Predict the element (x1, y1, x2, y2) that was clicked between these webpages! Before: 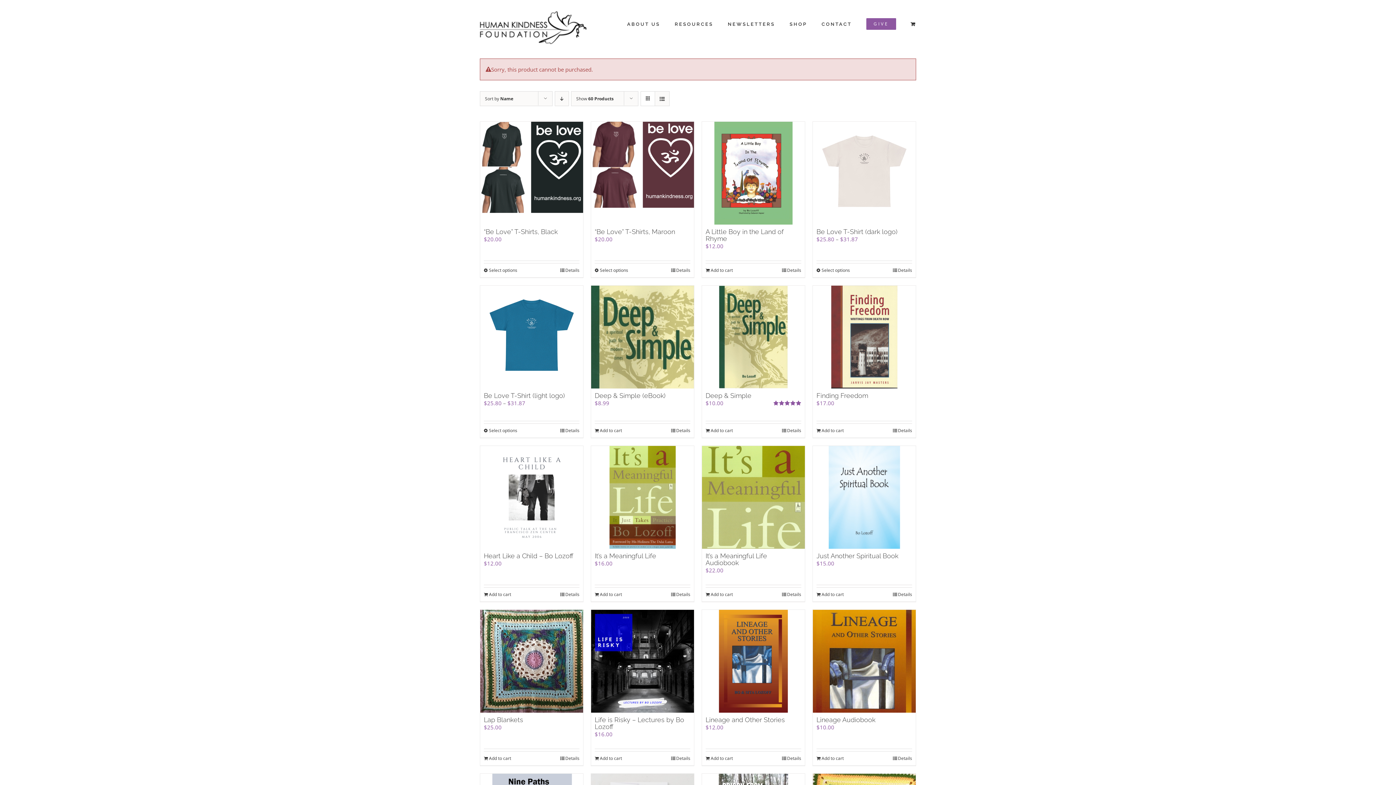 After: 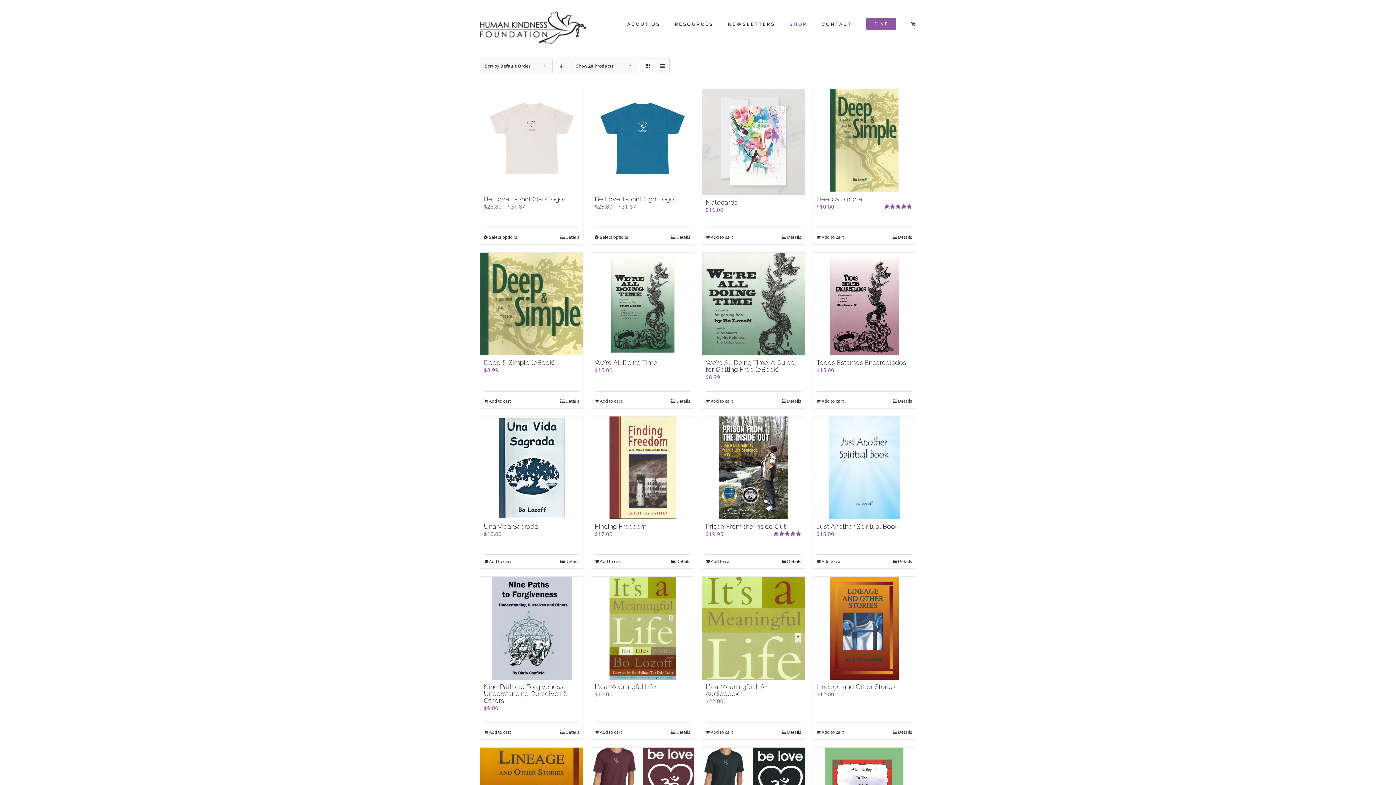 Action: bbox: (789, 0, 807, 48) label: SHOP